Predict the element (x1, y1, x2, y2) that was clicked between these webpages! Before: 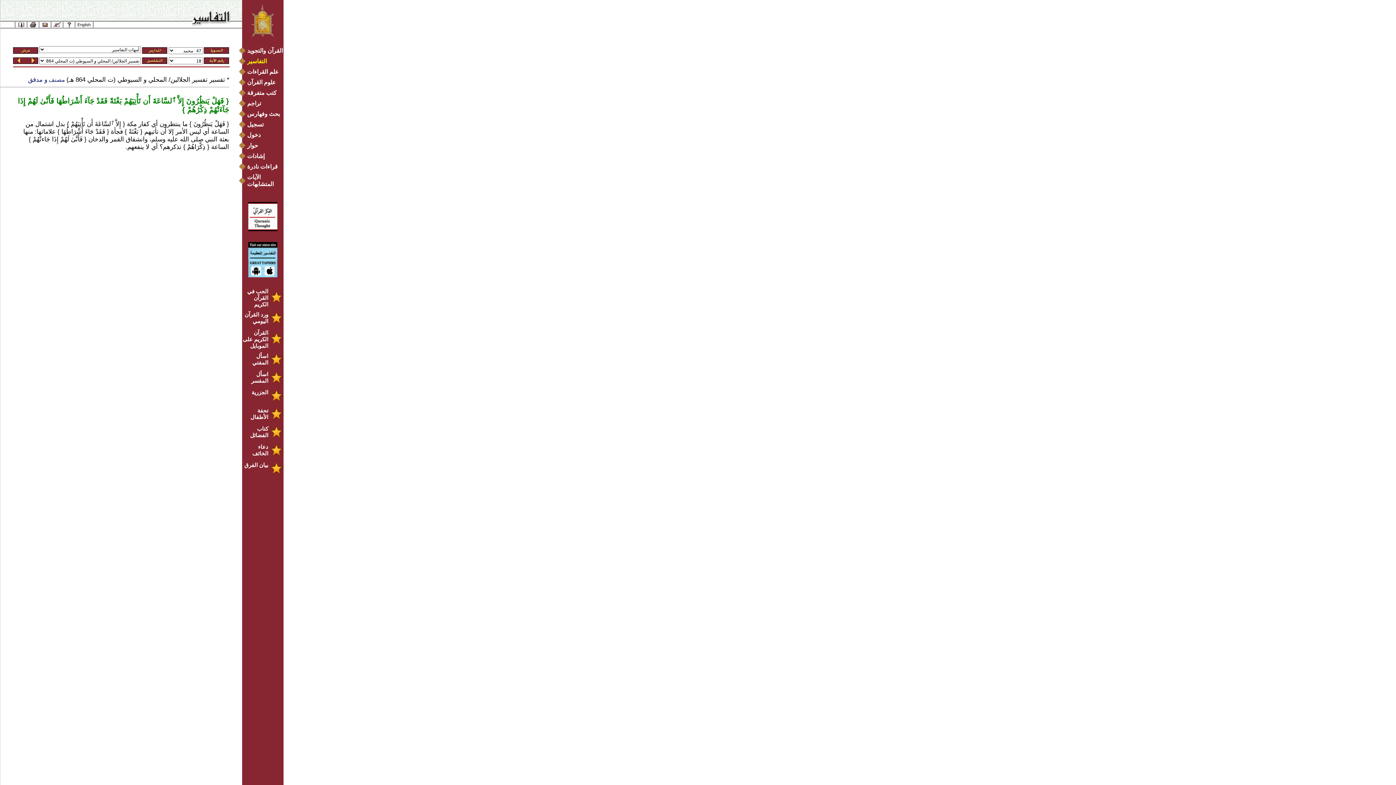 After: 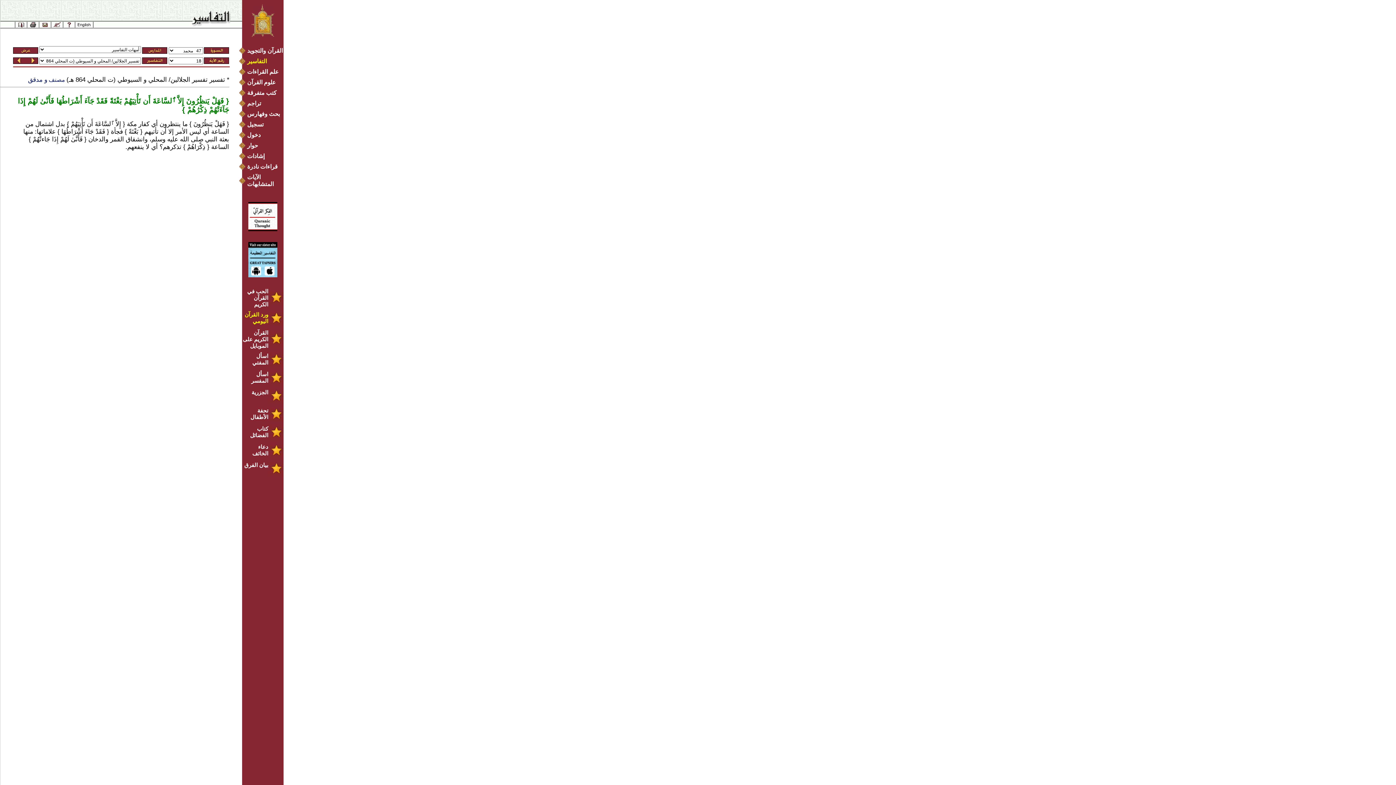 Action: bbox: (242, 311, 282, 324) label: ورد القرآن اليومي